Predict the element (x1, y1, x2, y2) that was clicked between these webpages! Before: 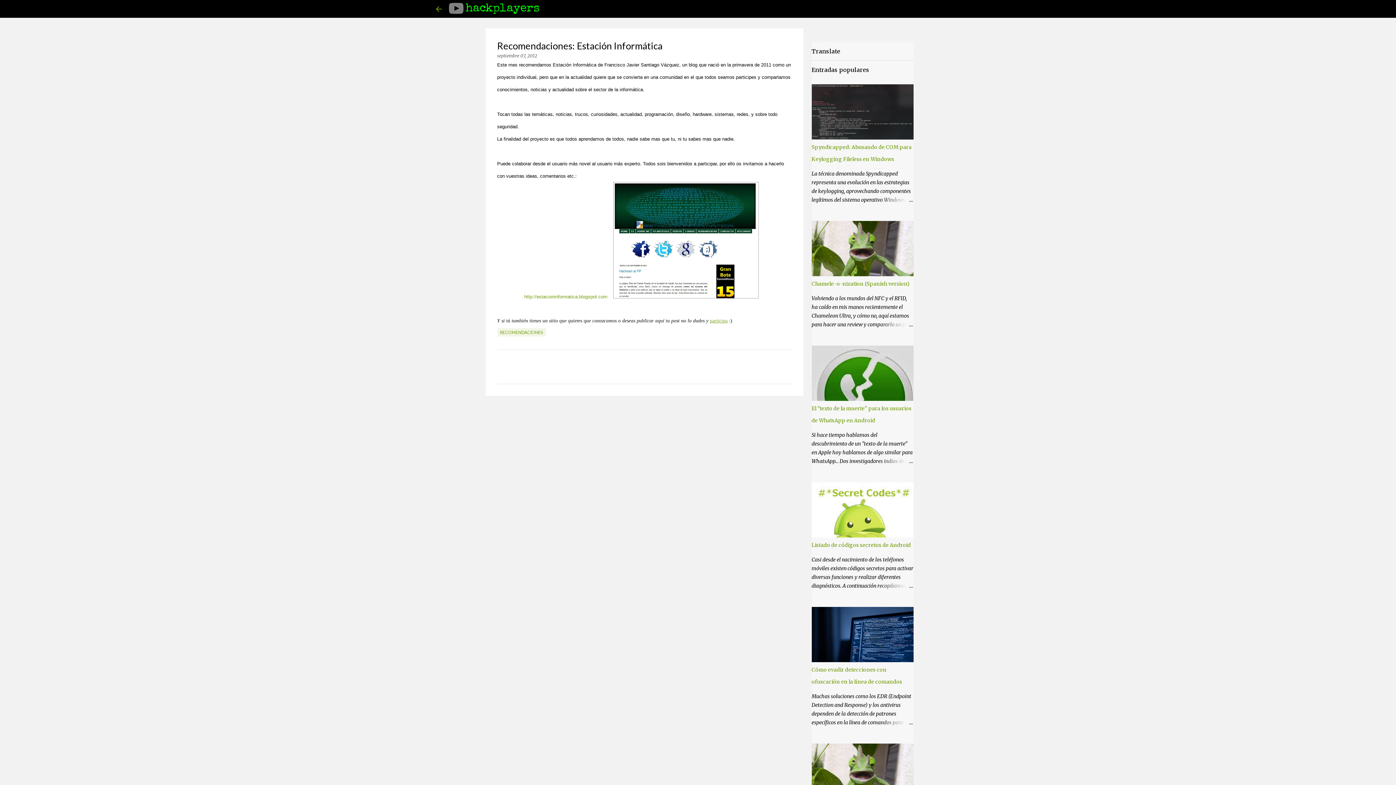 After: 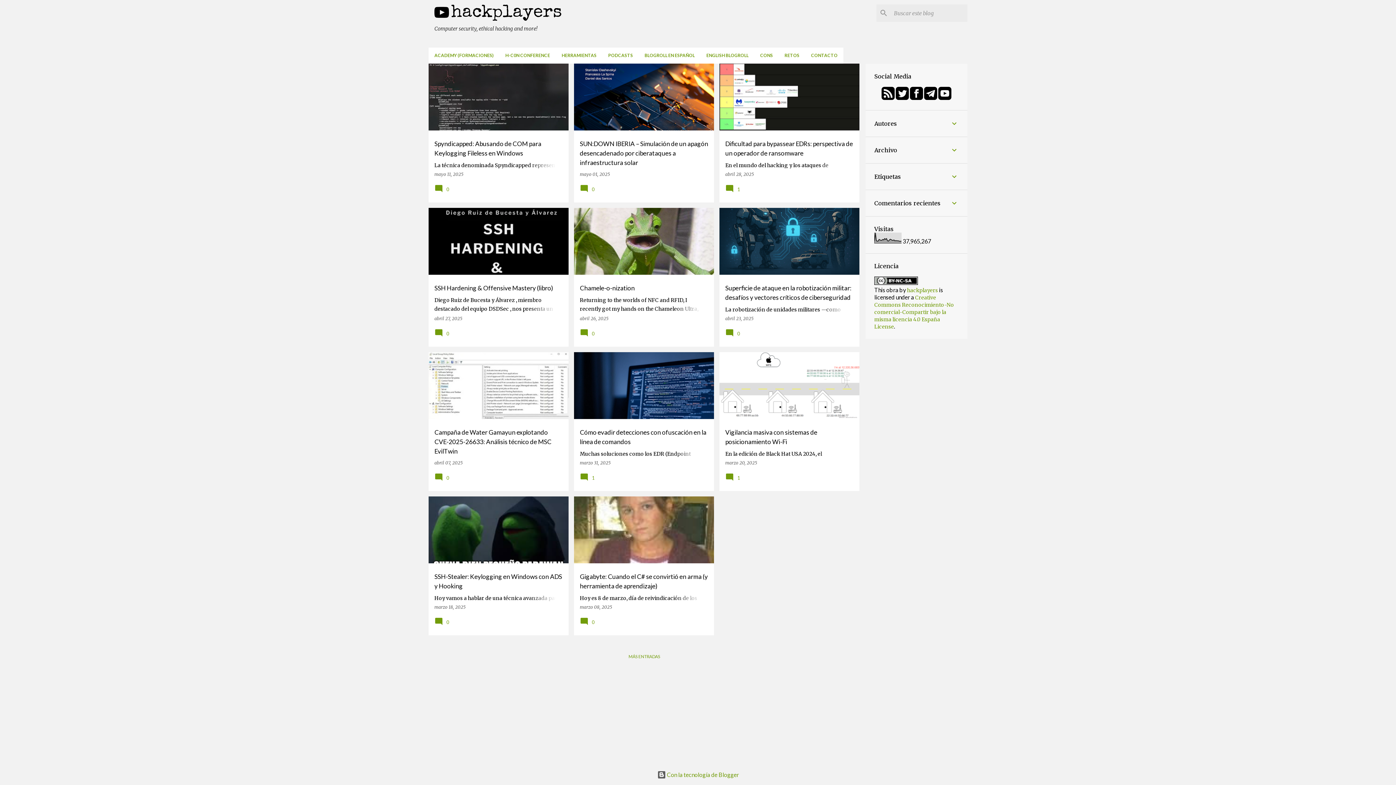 Action: bbox: (465, 2, 540, 14) label: hackplayers